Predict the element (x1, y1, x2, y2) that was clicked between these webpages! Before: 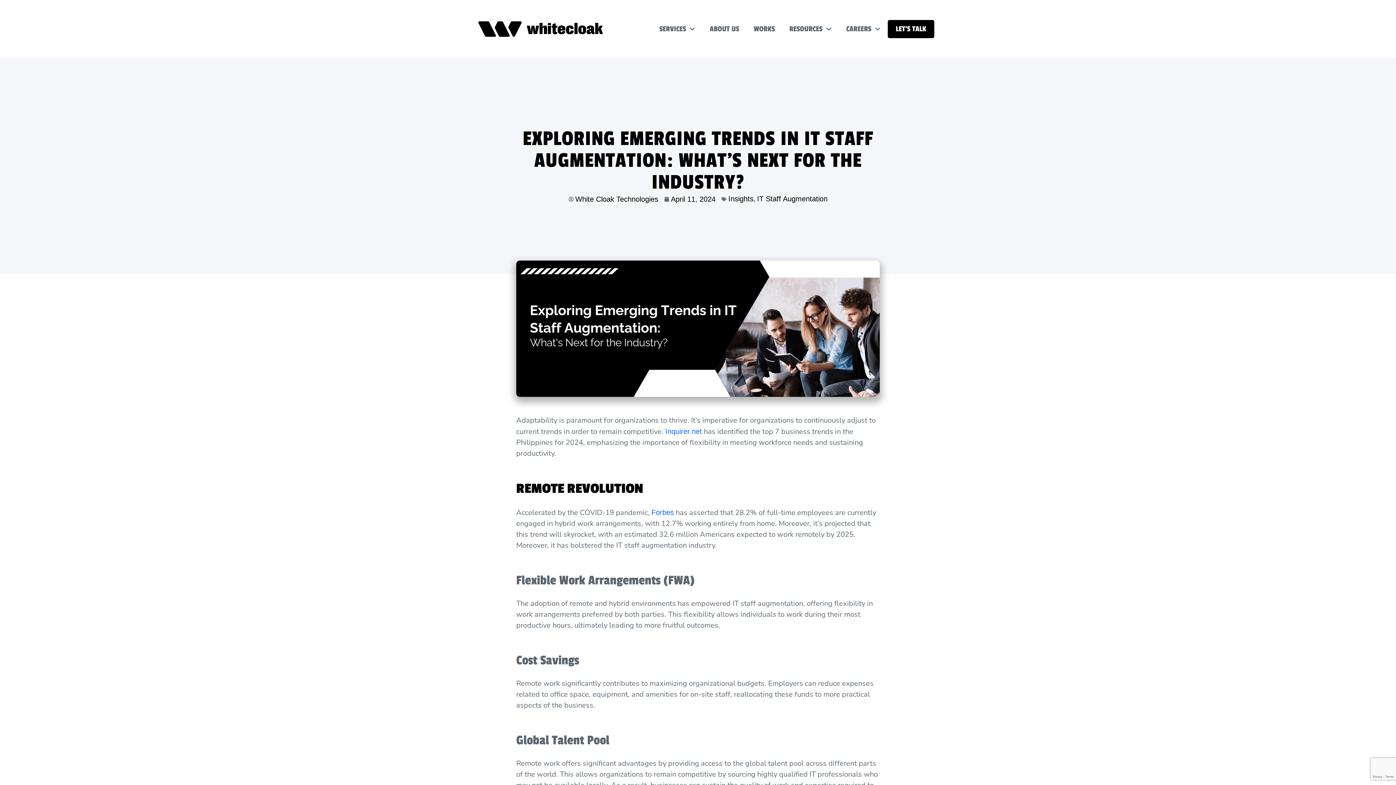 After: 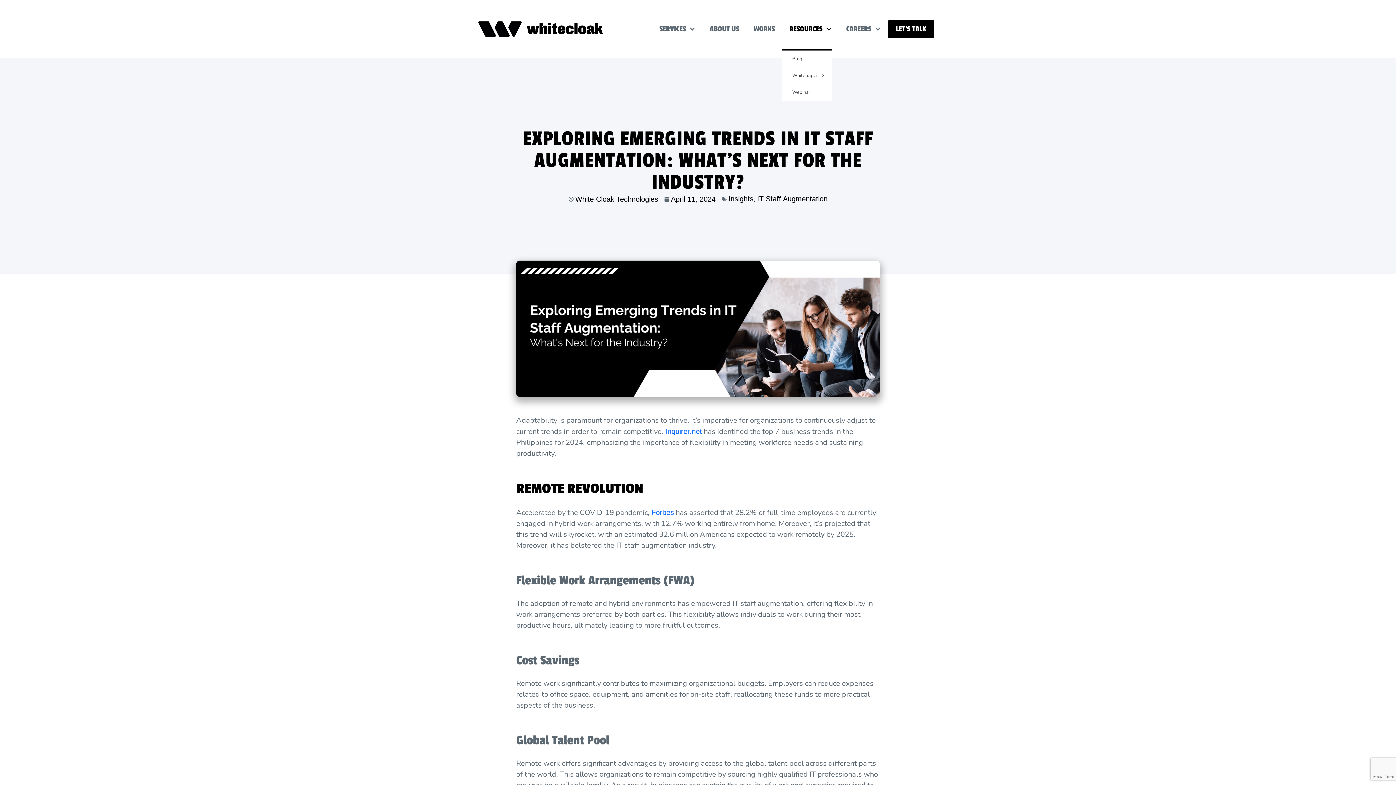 Action: label: RESOURCES bbox: (782, 20, 839, 38)